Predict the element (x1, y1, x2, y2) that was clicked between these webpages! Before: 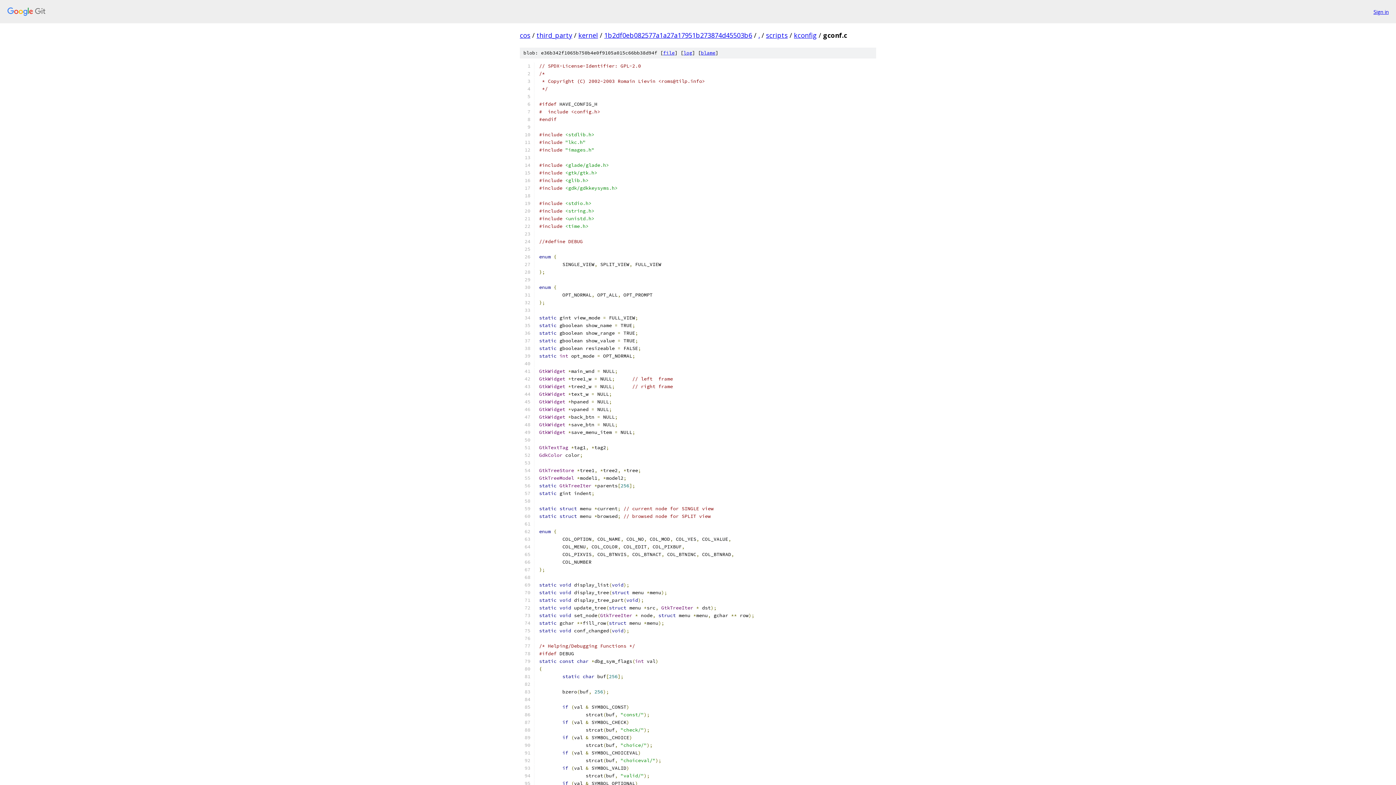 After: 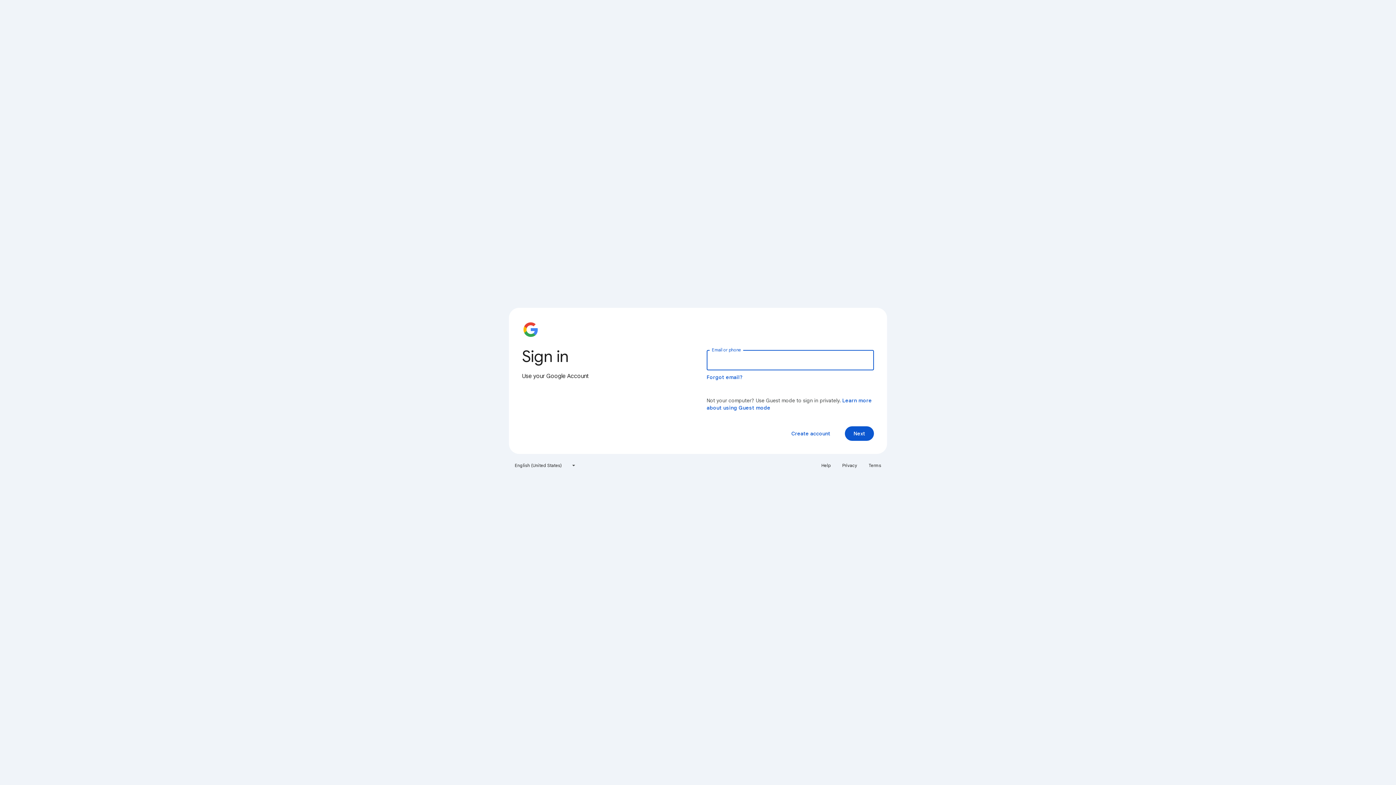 Action: bbox: (1373, 7, 1389, 15) label: Sign in